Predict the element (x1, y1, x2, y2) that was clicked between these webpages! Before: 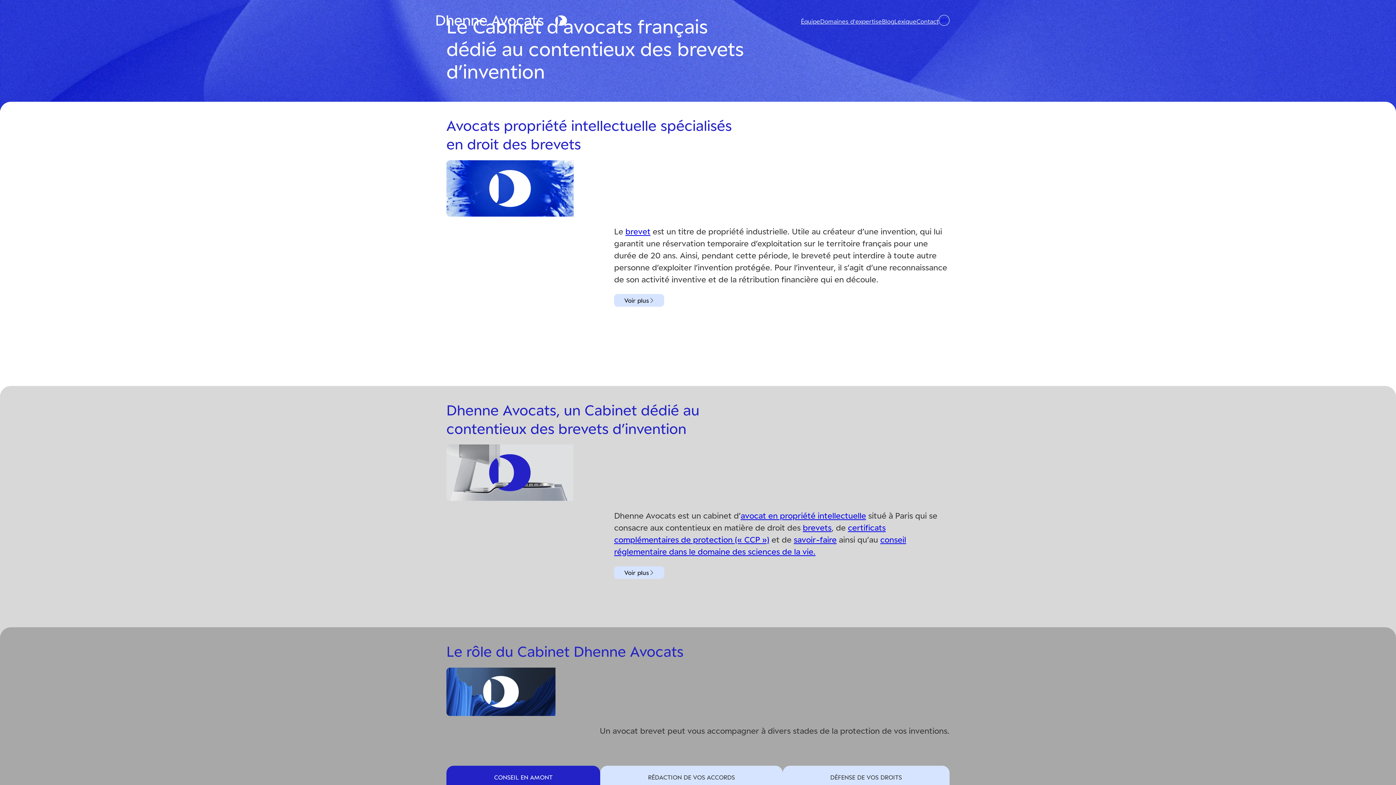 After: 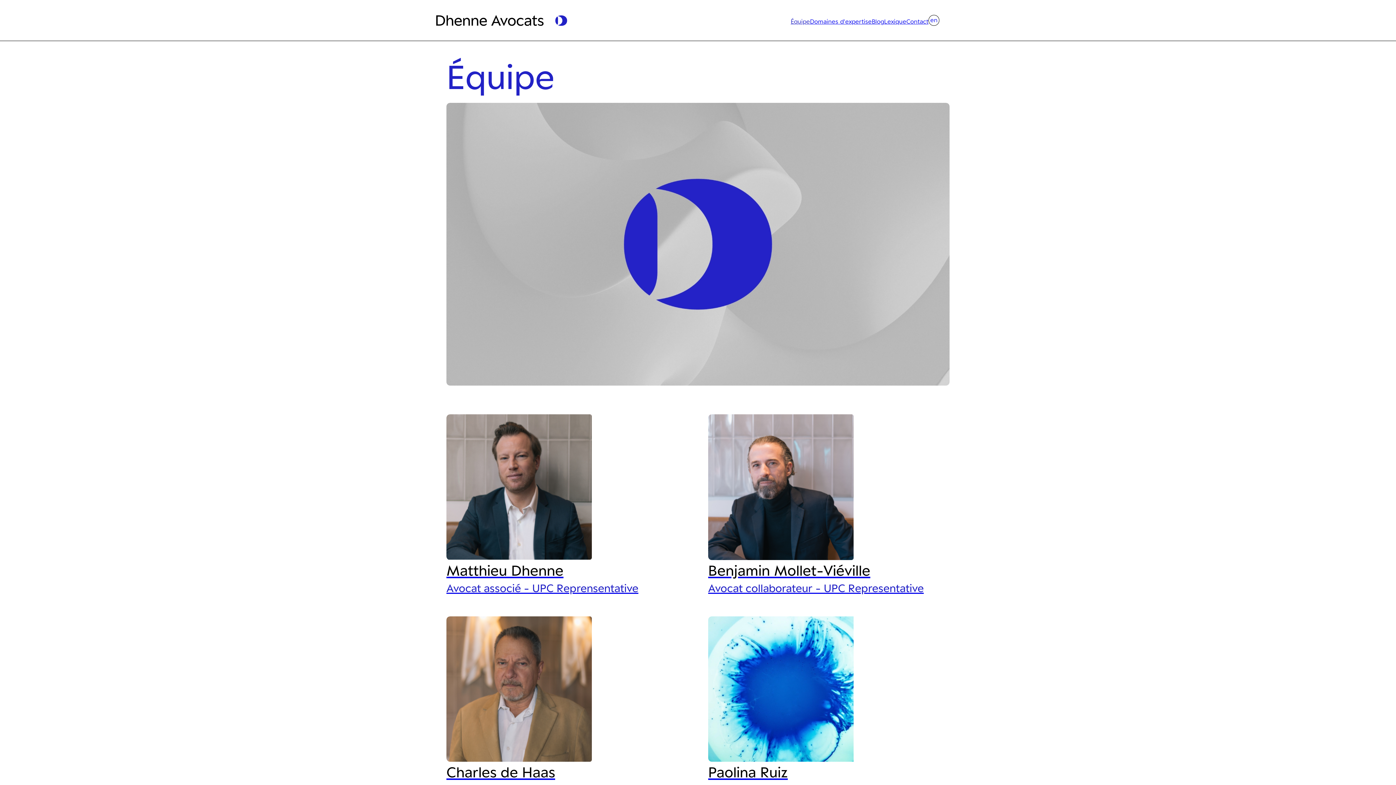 Action: label: Équipe bbox: (801, 16, 820, 25)